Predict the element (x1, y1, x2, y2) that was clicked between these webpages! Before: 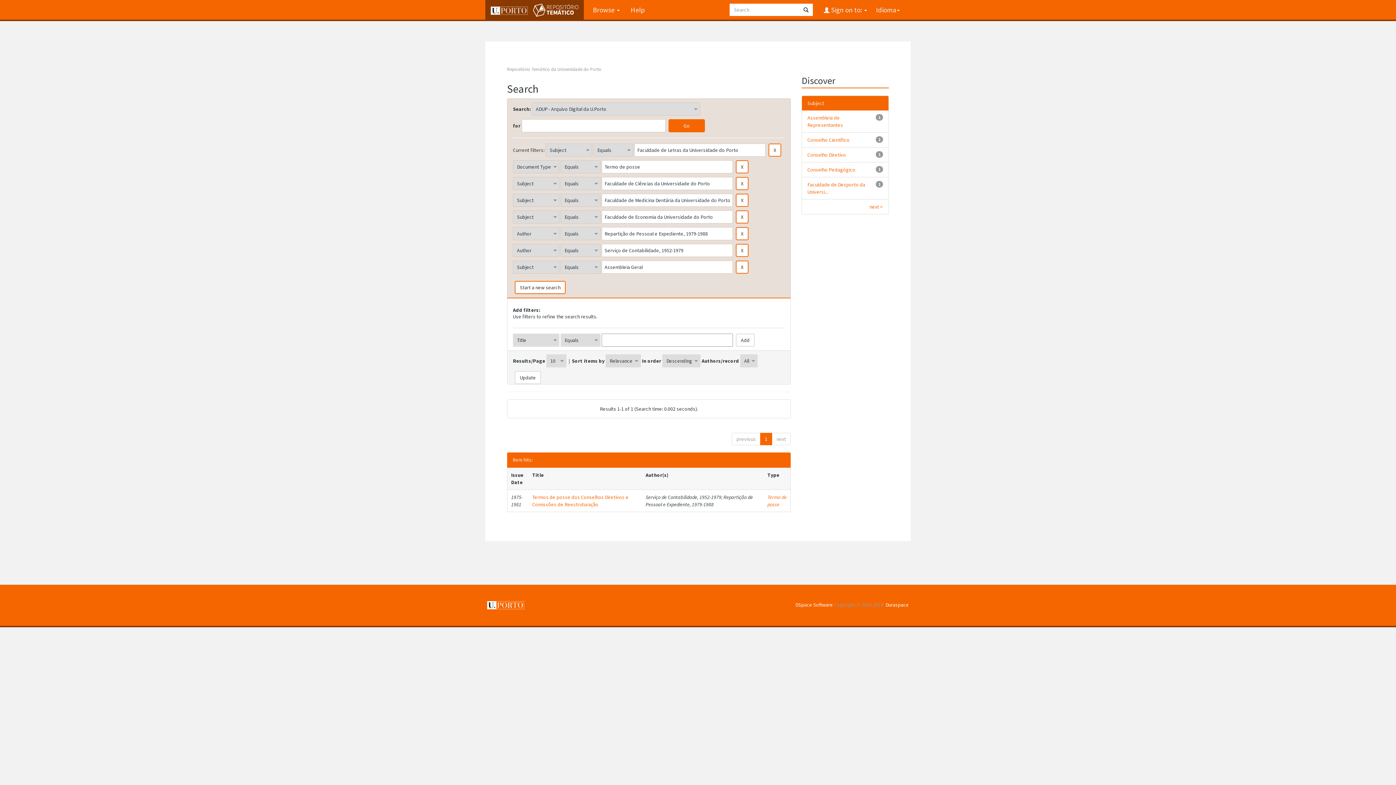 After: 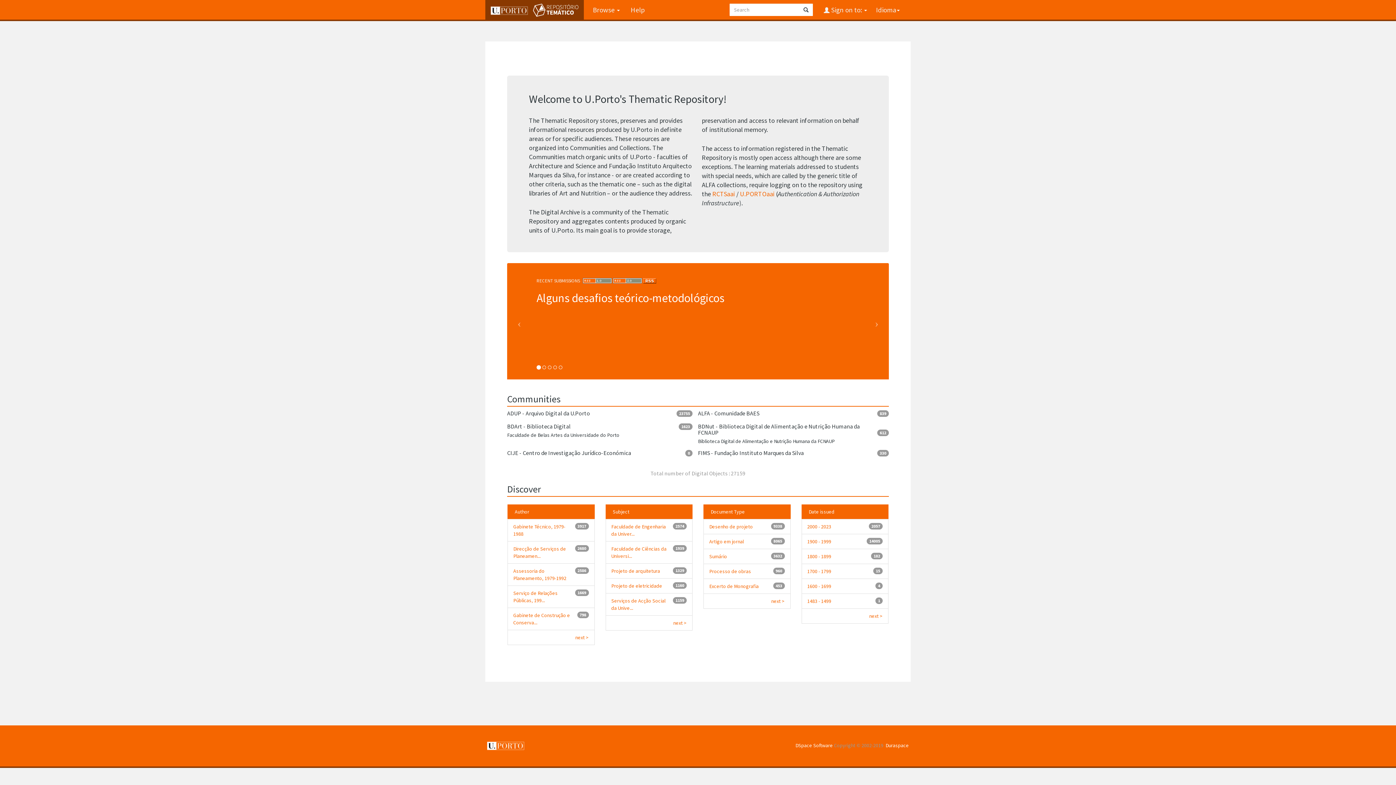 Action: bbox: (485, 0, 584, 19) label:  